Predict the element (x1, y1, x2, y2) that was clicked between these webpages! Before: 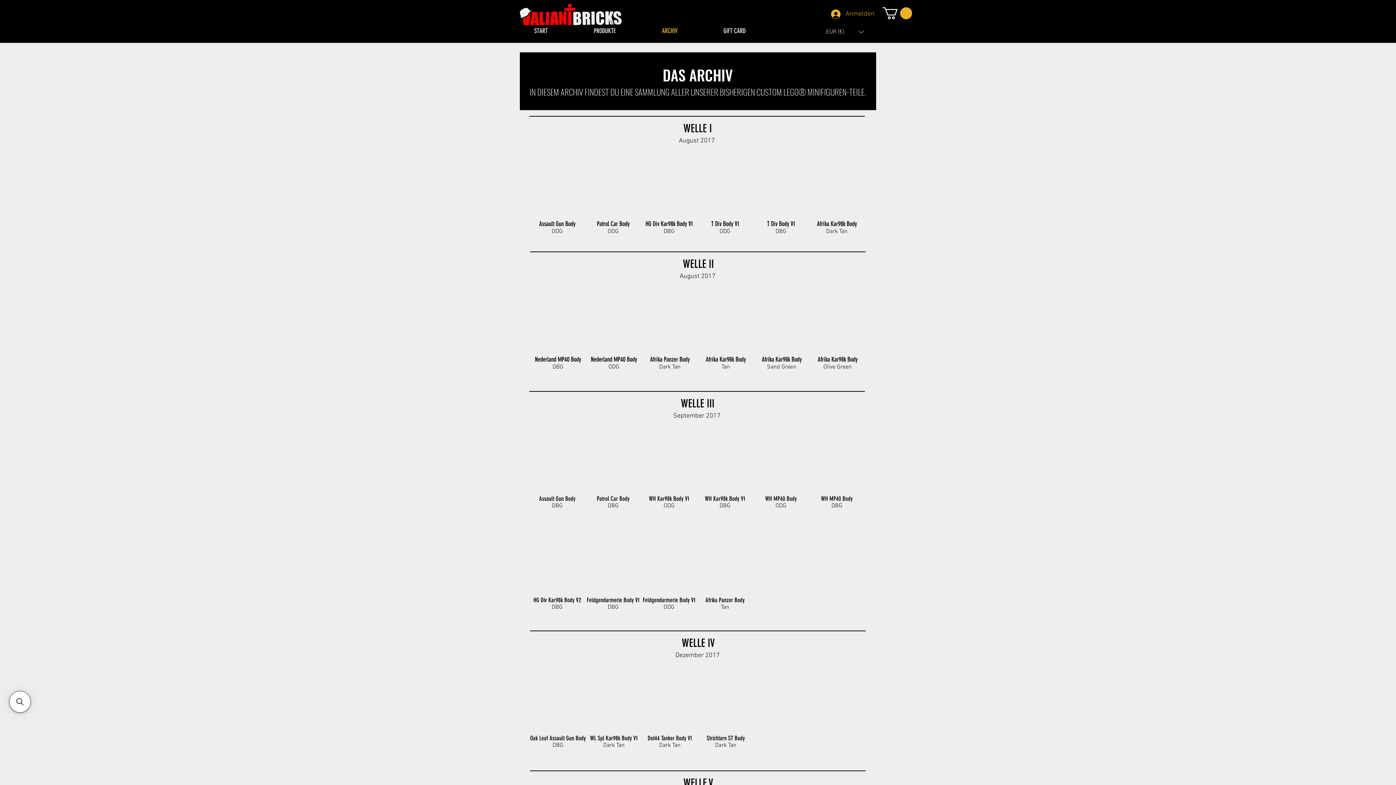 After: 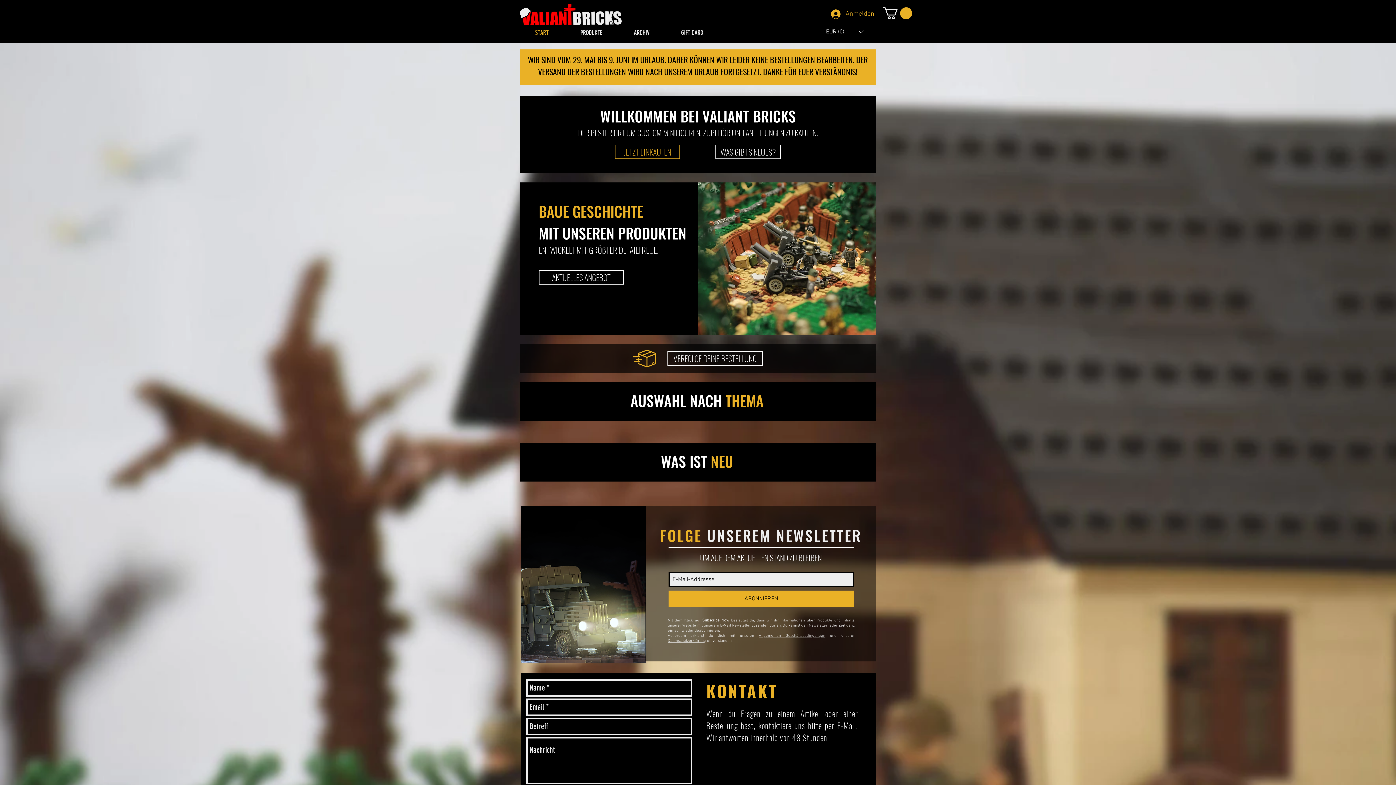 Action: label: START bbox: (511, 21, 570, 40)